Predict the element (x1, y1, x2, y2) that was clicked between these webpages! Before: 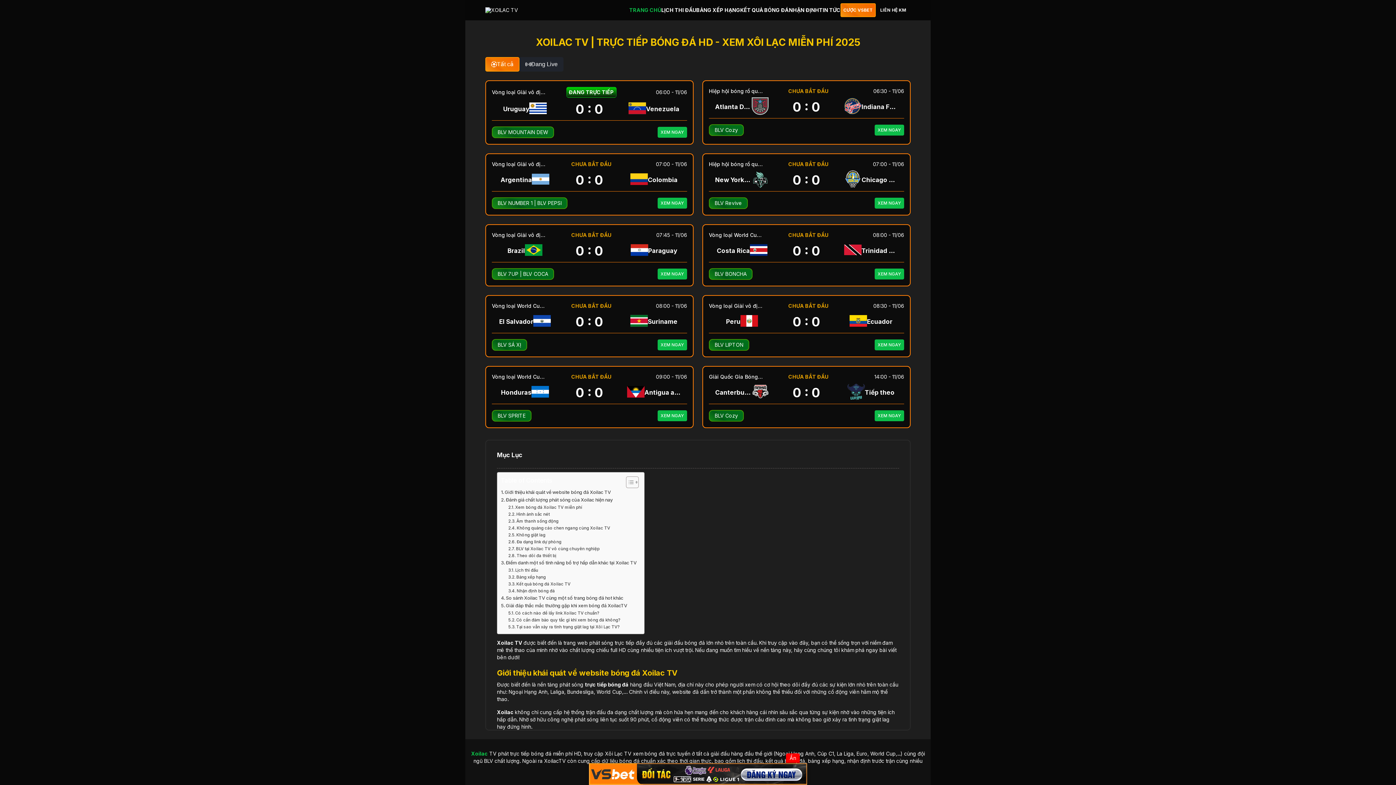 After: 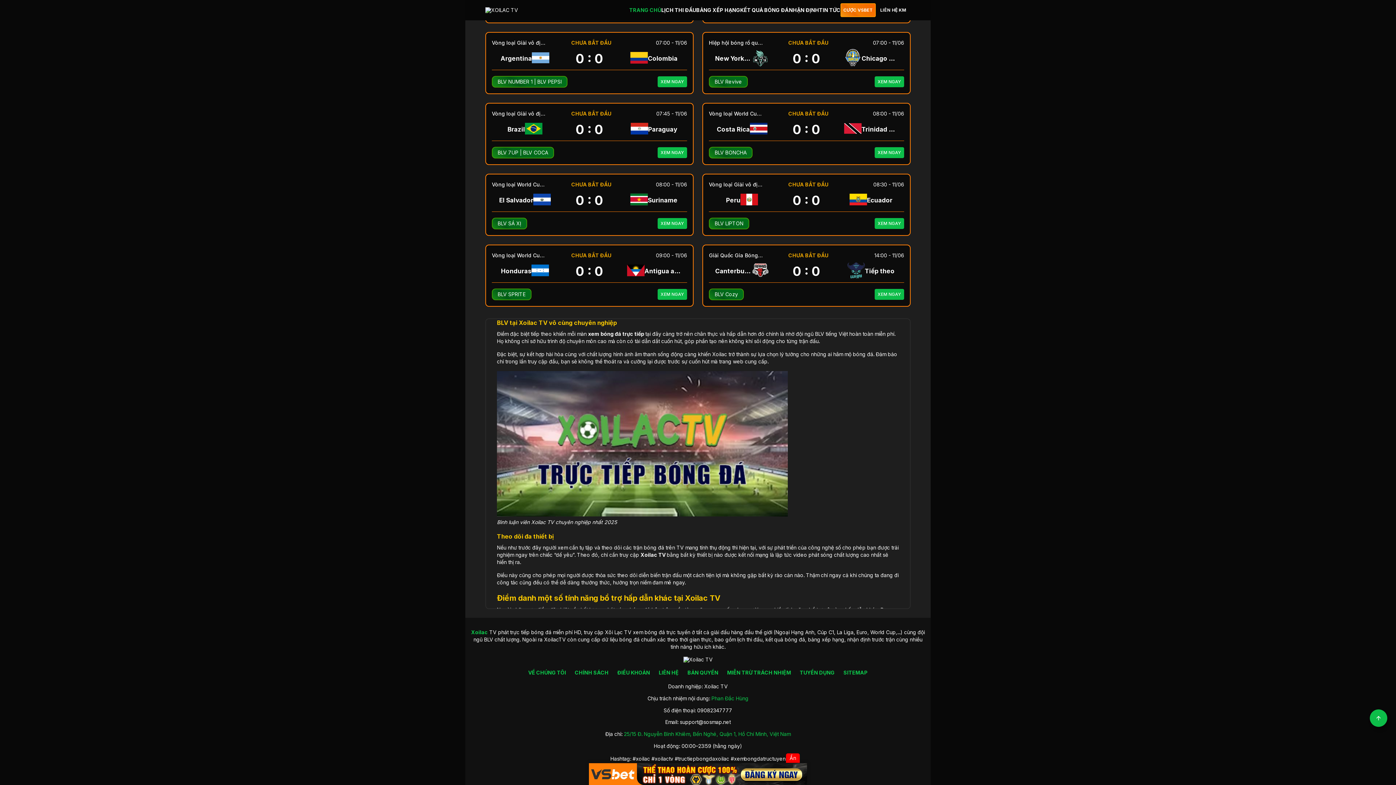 Action: label: BLV tại Xoilac TV vô cùng chuyên nghiệp bbox: (508, 545, 599, 552)